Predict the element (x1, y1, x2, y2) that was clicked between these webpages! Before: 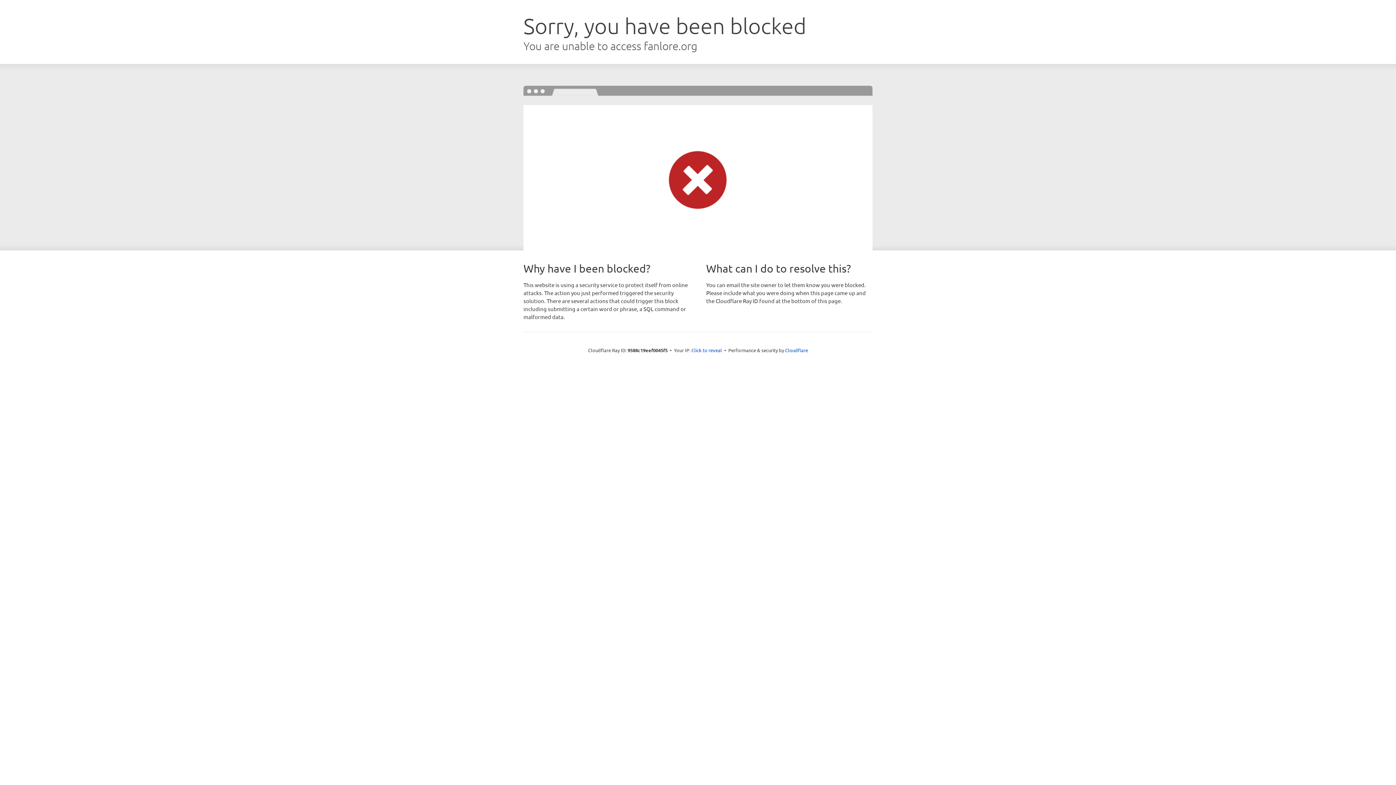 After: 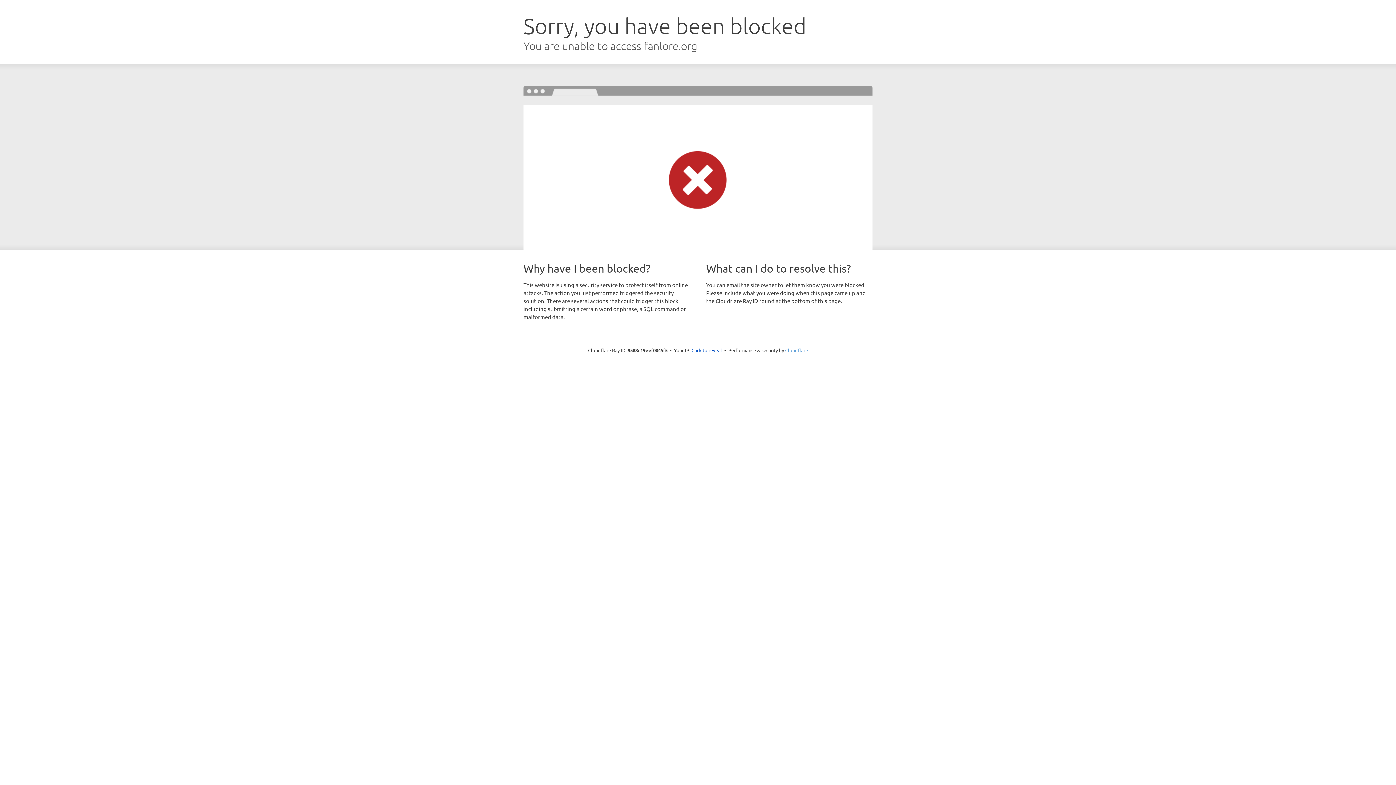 Action: label: Cloudflare bbox: (785, 347, 808, 353)